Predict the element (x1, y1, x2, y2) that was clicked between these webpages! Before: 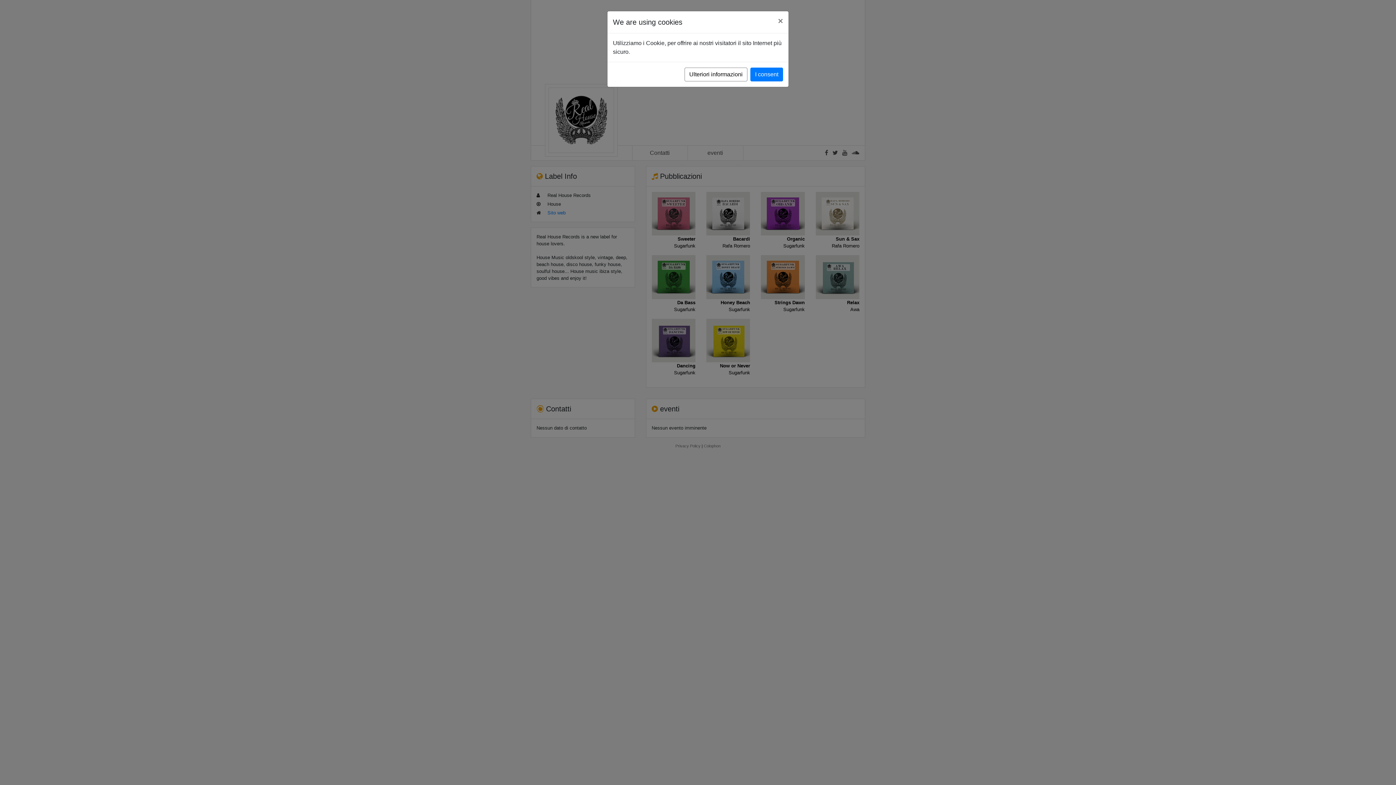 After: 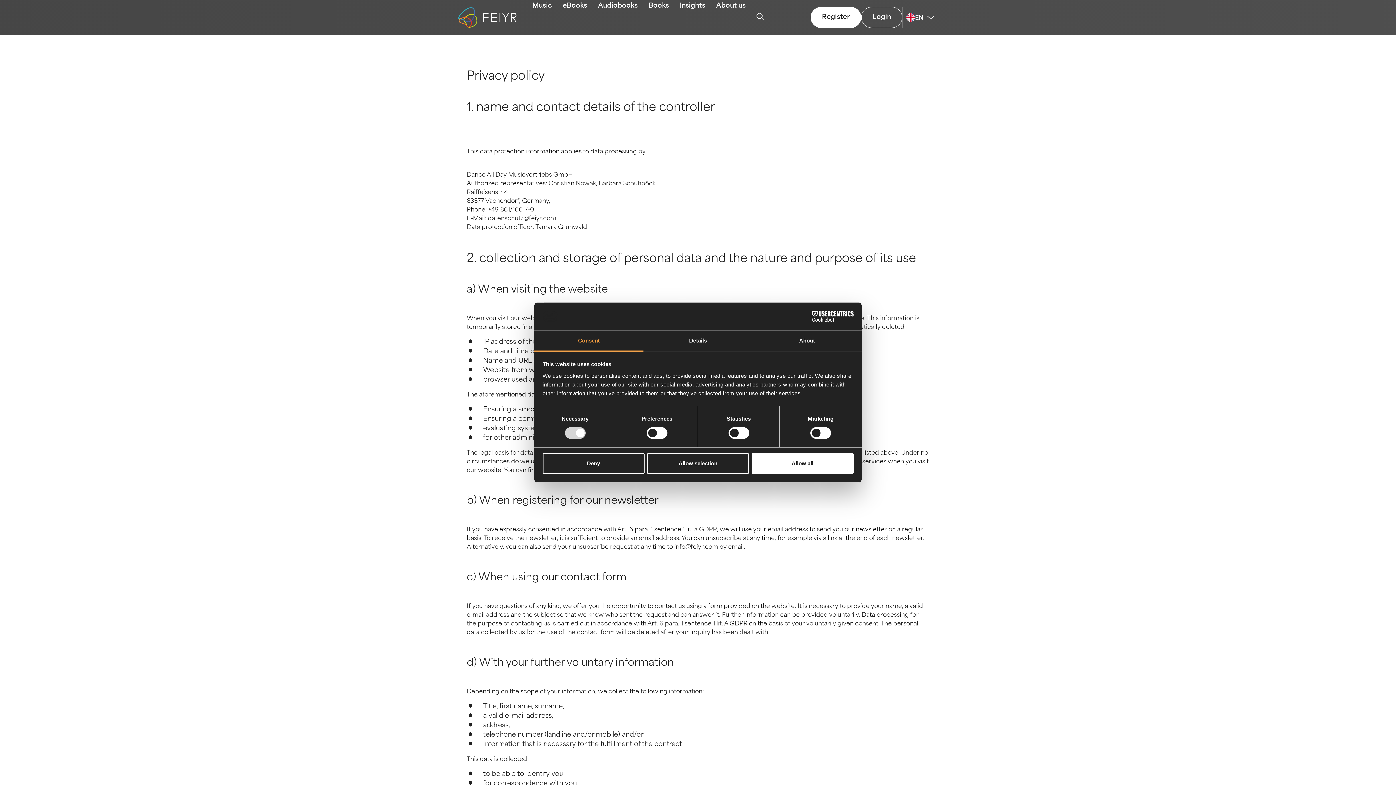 Action: bbox: (684, 67, 747, 81) label: Ulteriori informazioni